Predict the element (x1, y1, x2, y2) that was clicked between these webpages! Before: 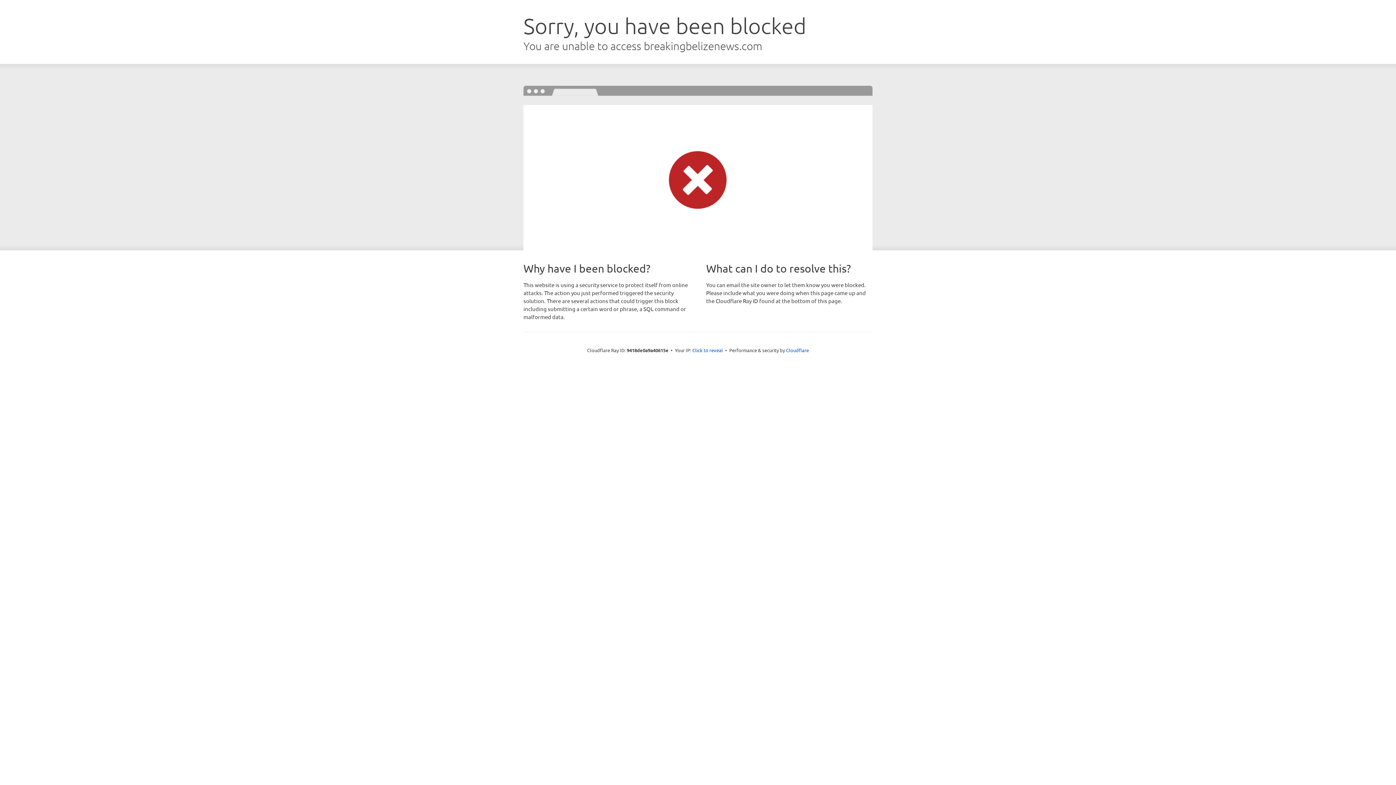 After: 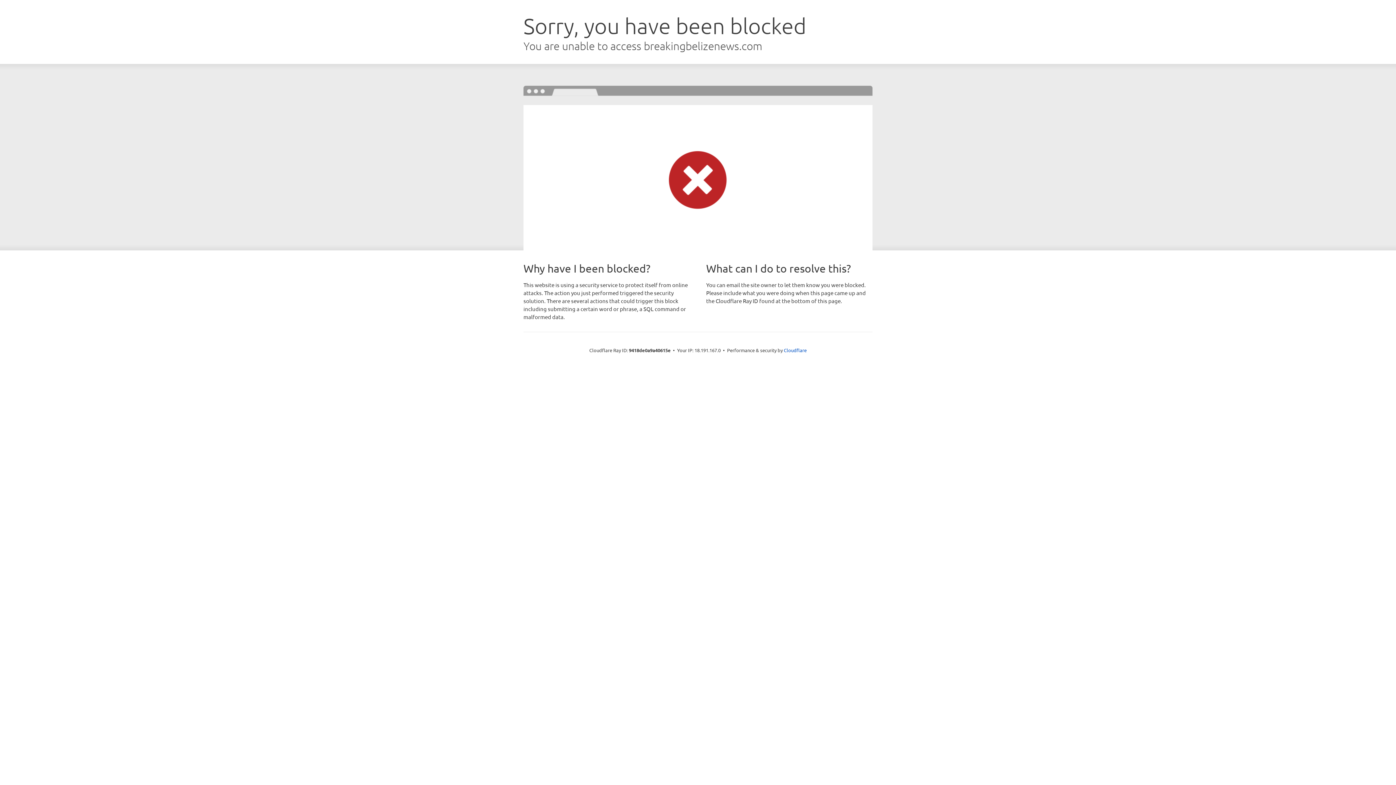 Action: label: Click to reveal bbox: (692, 346, 723, 353)